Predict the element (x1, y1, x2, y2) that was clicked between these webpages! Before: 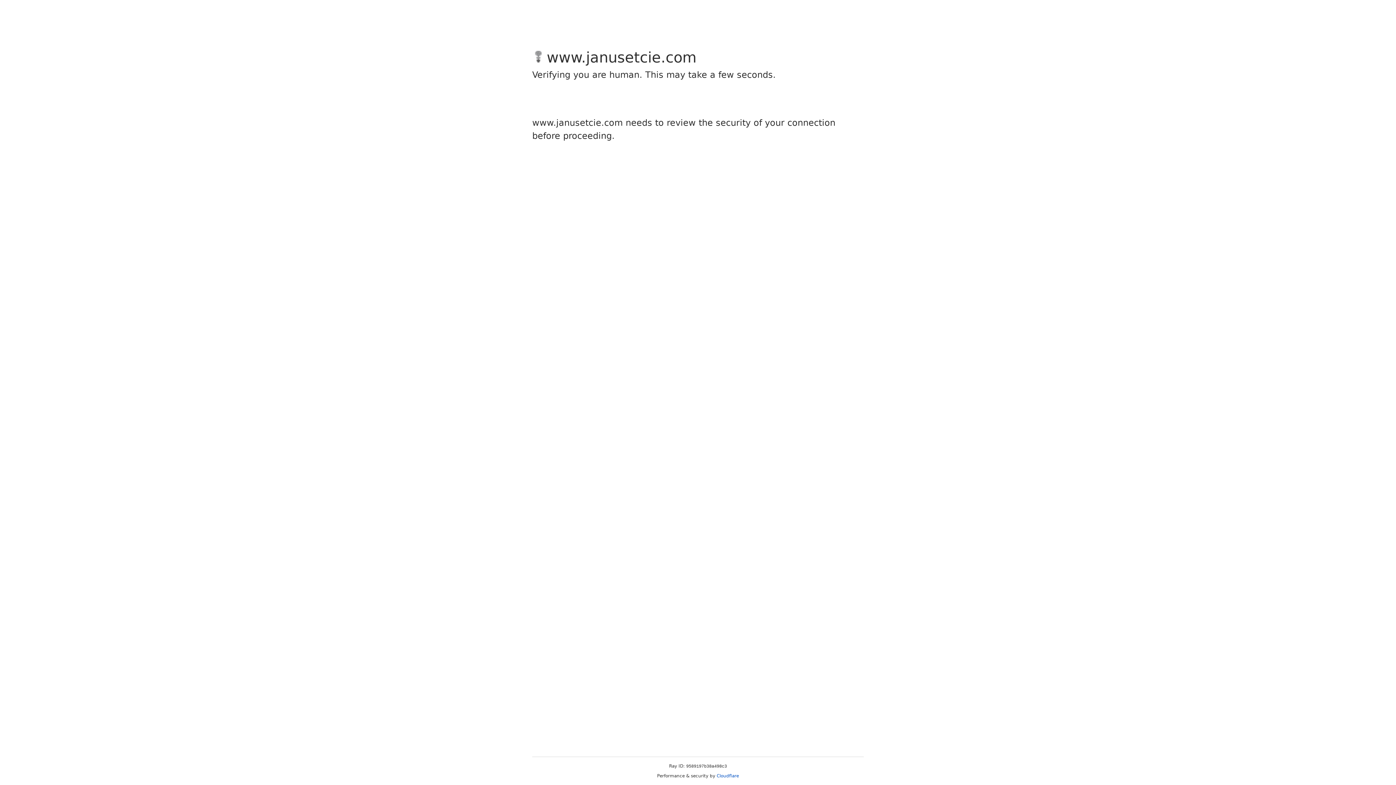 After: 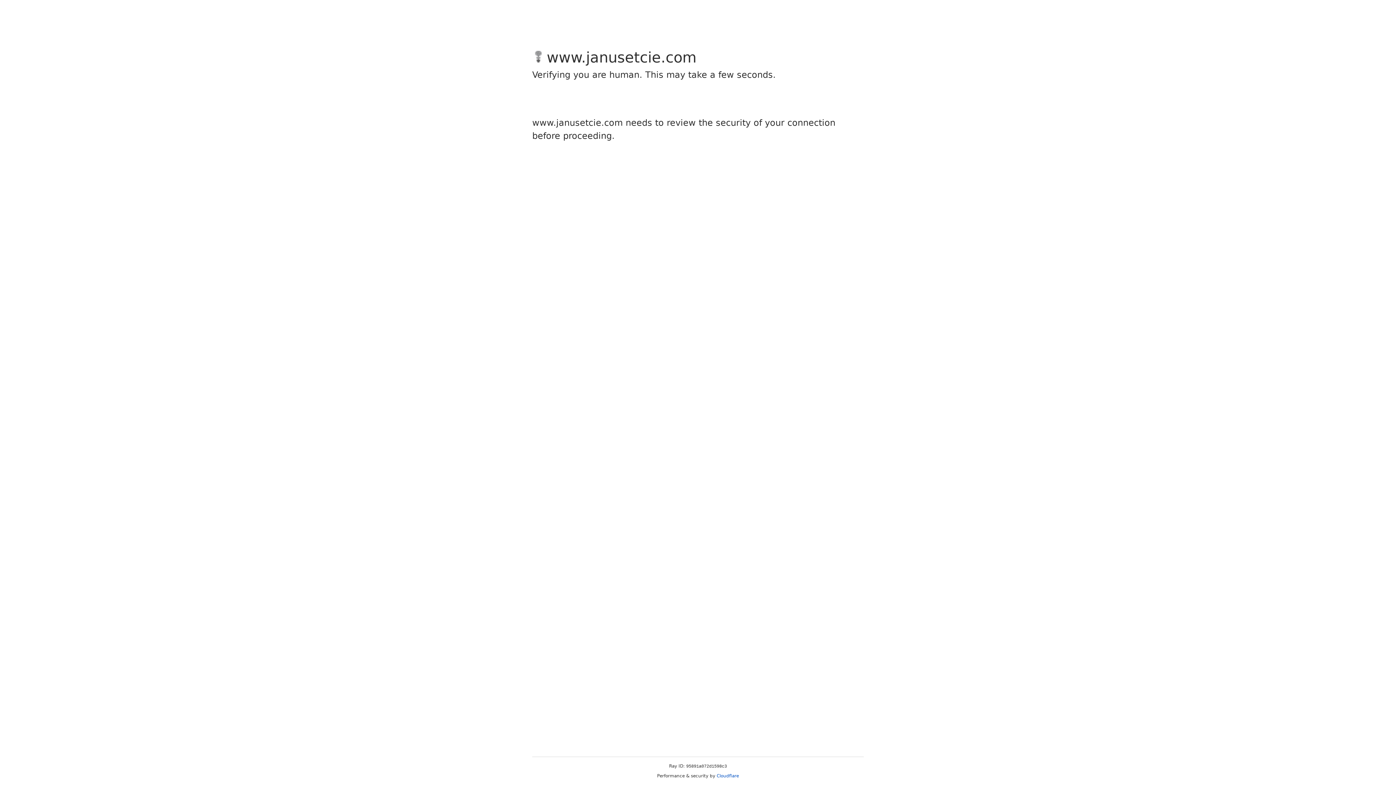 Action: label: Cloudflare bbox: (716, 773, 739, 778)